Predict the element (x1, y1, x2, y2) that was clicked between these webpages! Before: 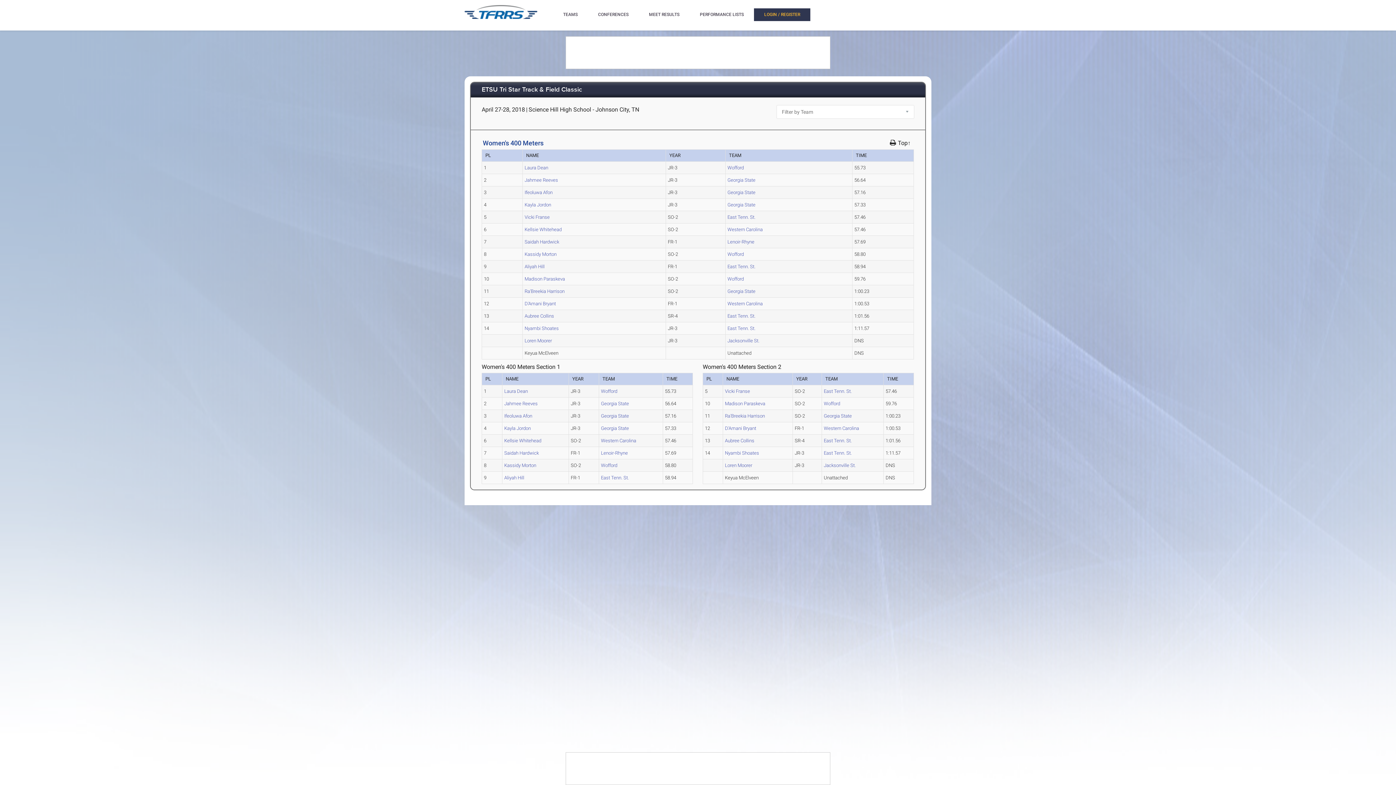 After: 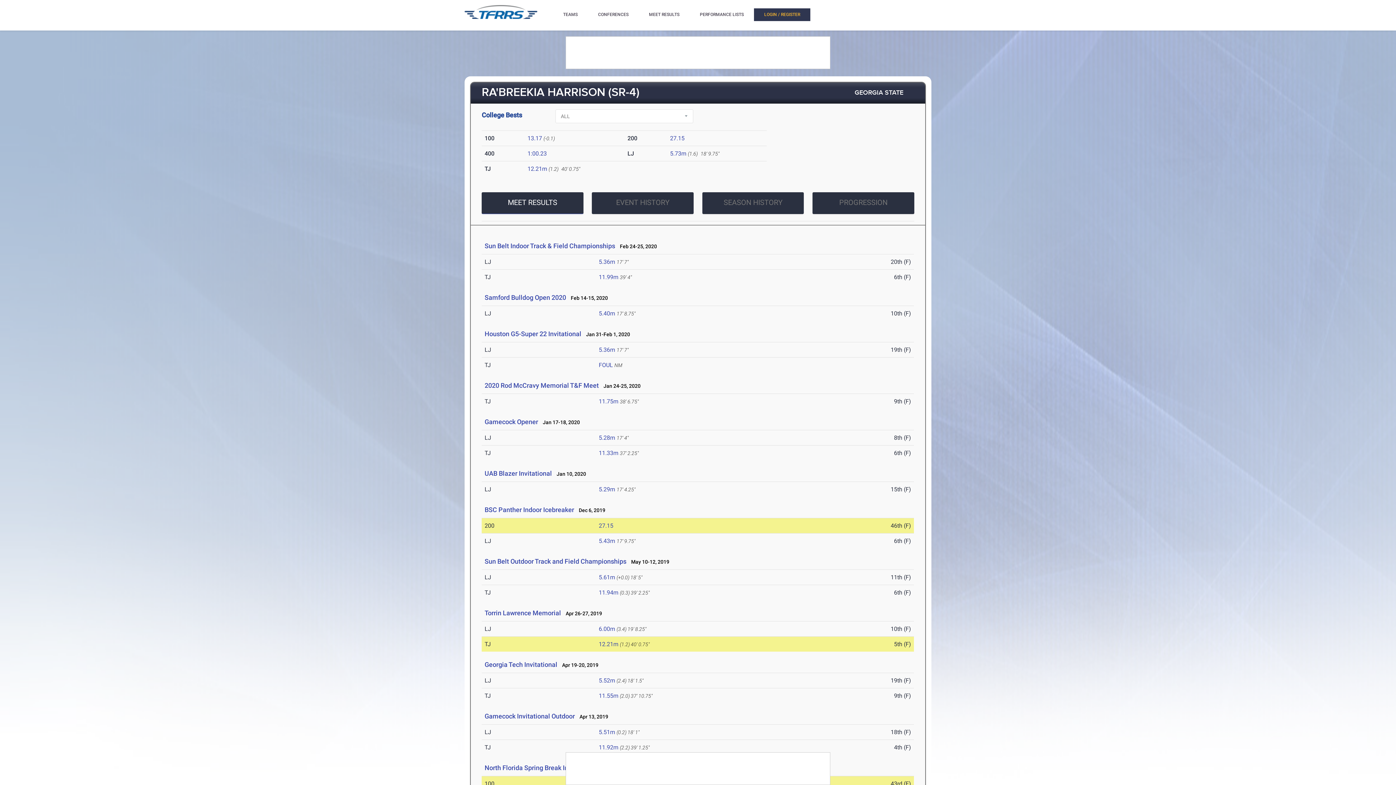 Action: bbox: (524, 288, 564, 294) label: Ra'Breekia Harrison